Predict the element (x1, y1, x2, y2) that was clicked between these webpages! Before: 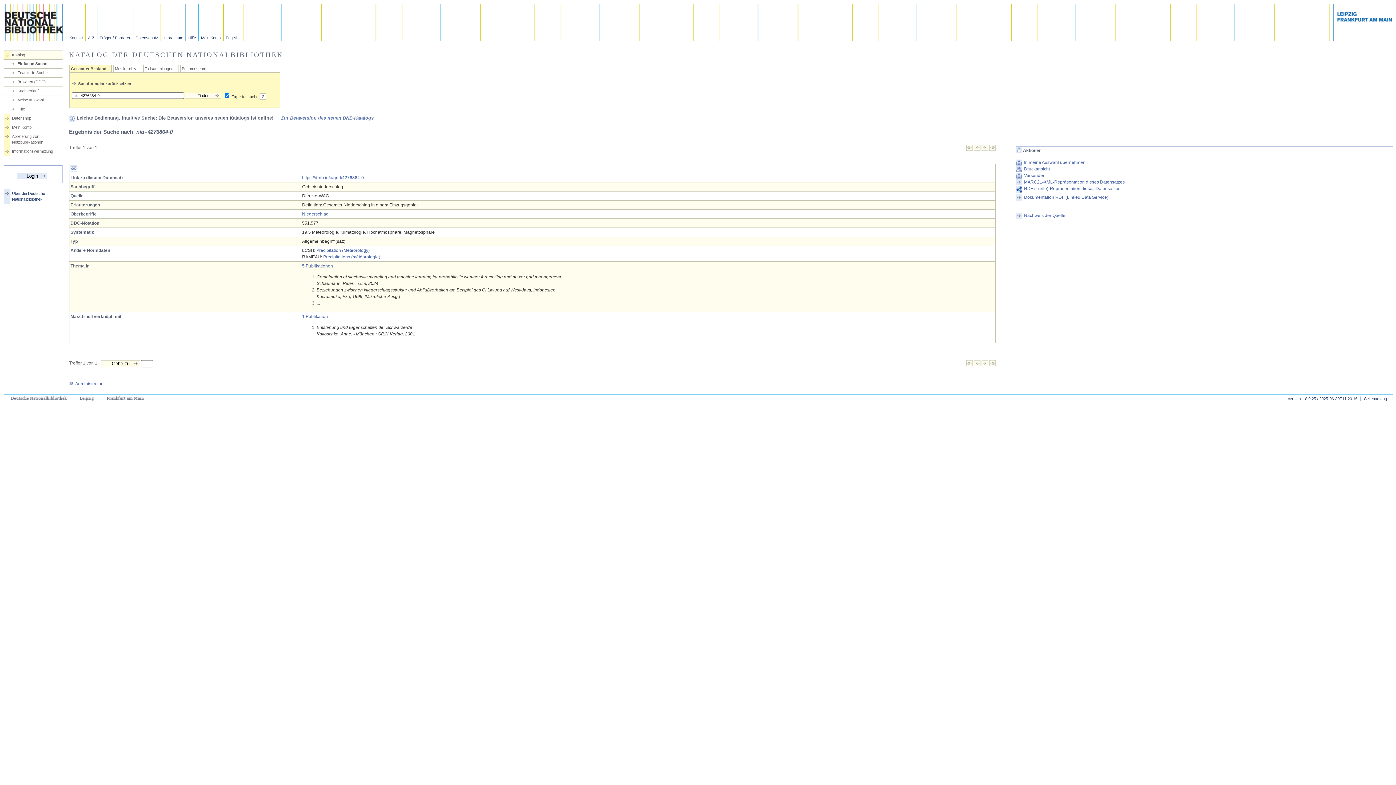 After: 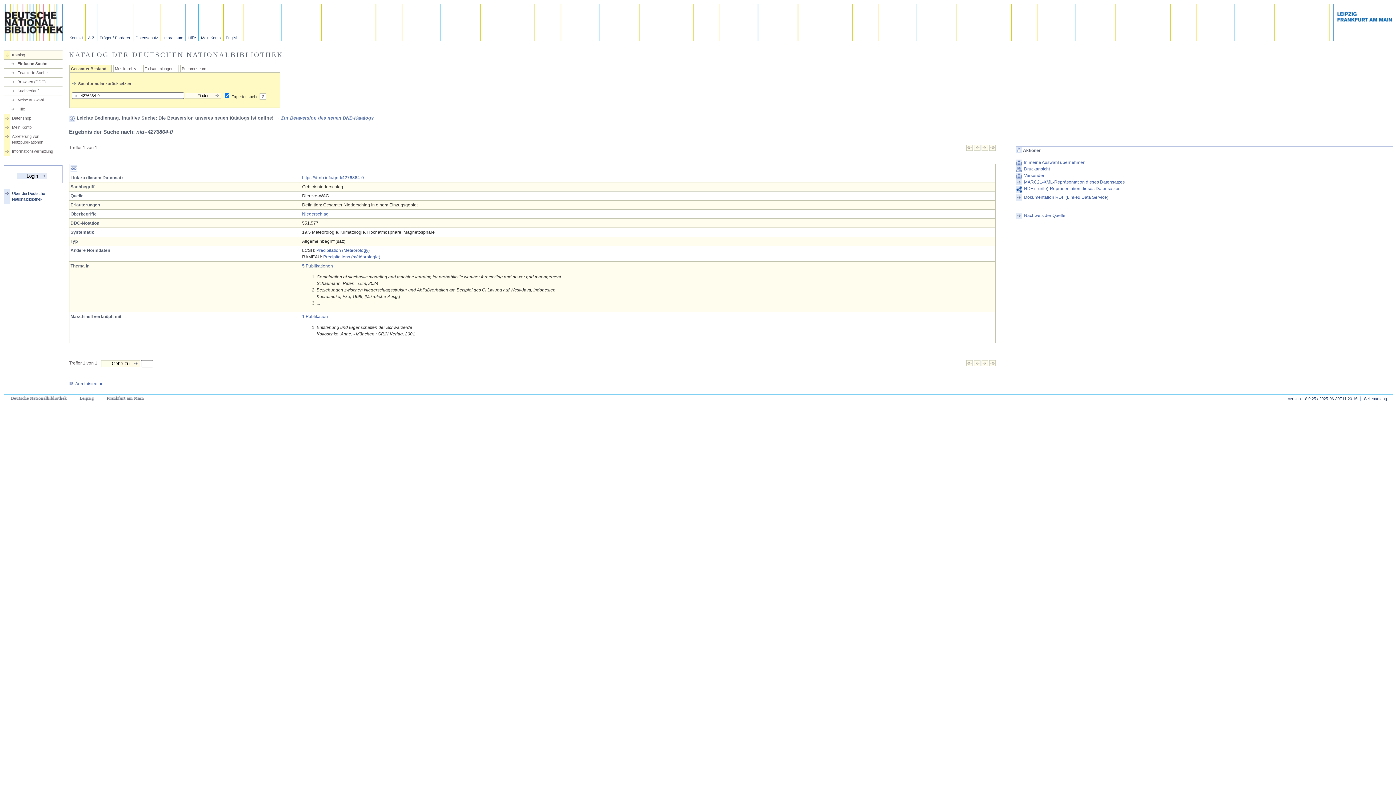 Action: bbox: (981, 362, 988, 367)